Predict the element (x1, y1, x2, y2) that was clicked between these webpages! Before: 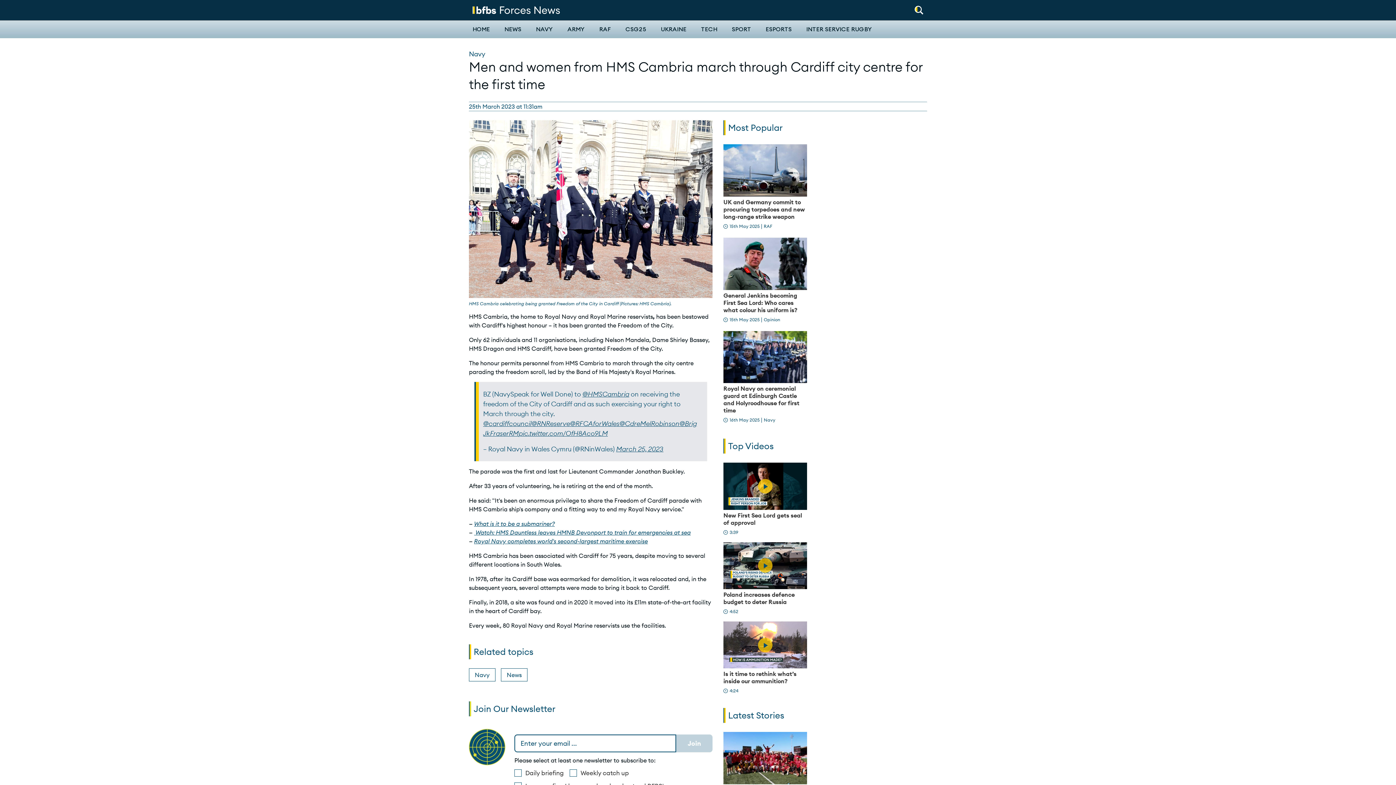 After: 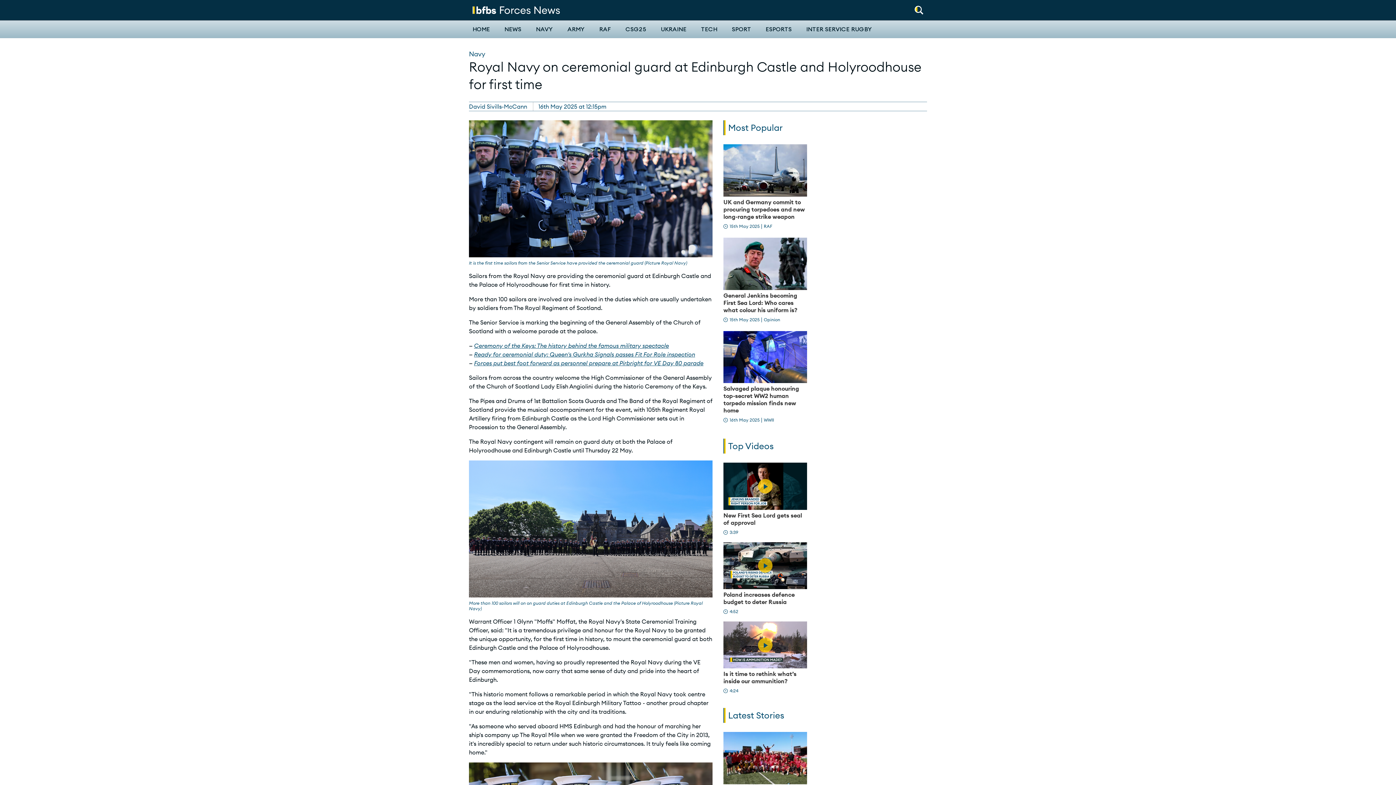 Action: bbox: (723, 385, 799, 414) label: Royal Navy on ceremonial guard at Edinburgh Castle and Holyroodhouse for first time